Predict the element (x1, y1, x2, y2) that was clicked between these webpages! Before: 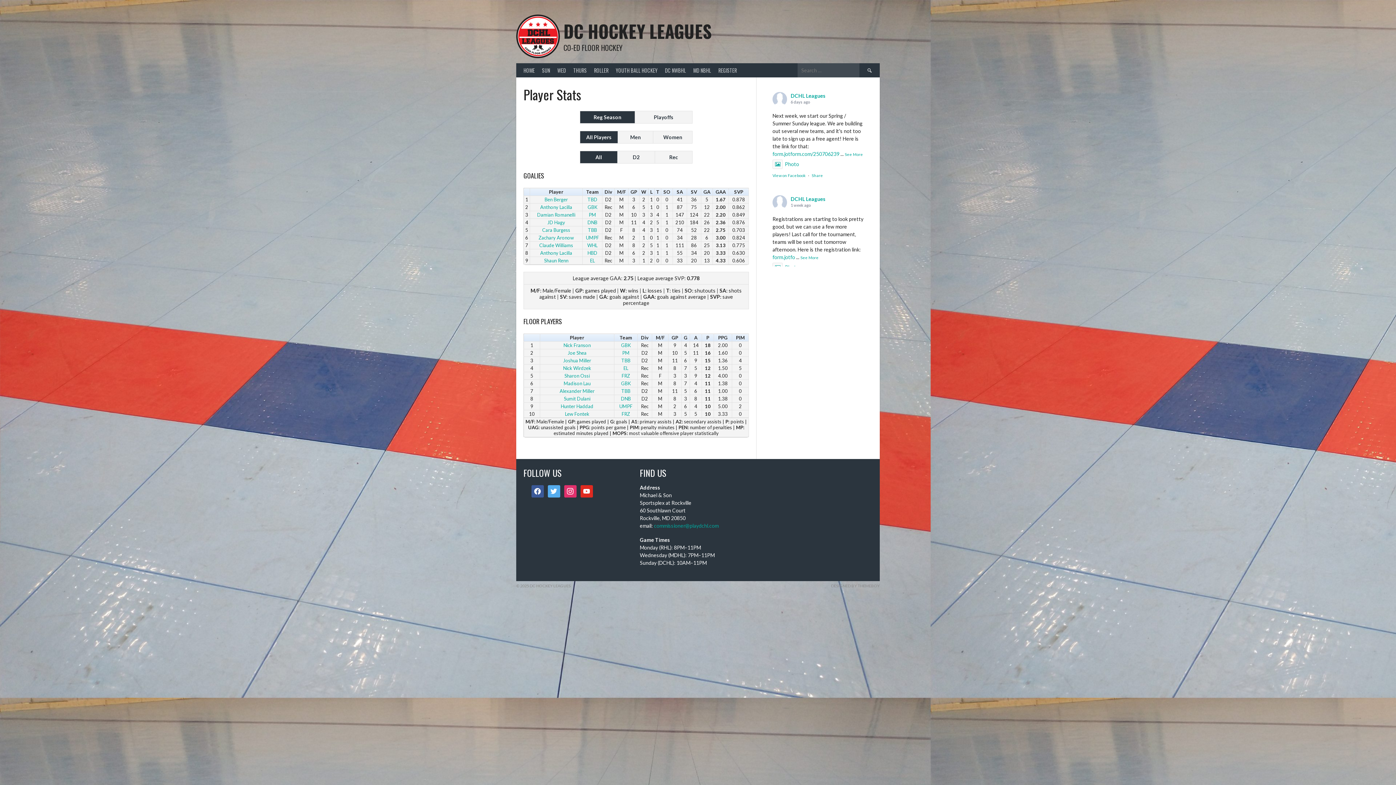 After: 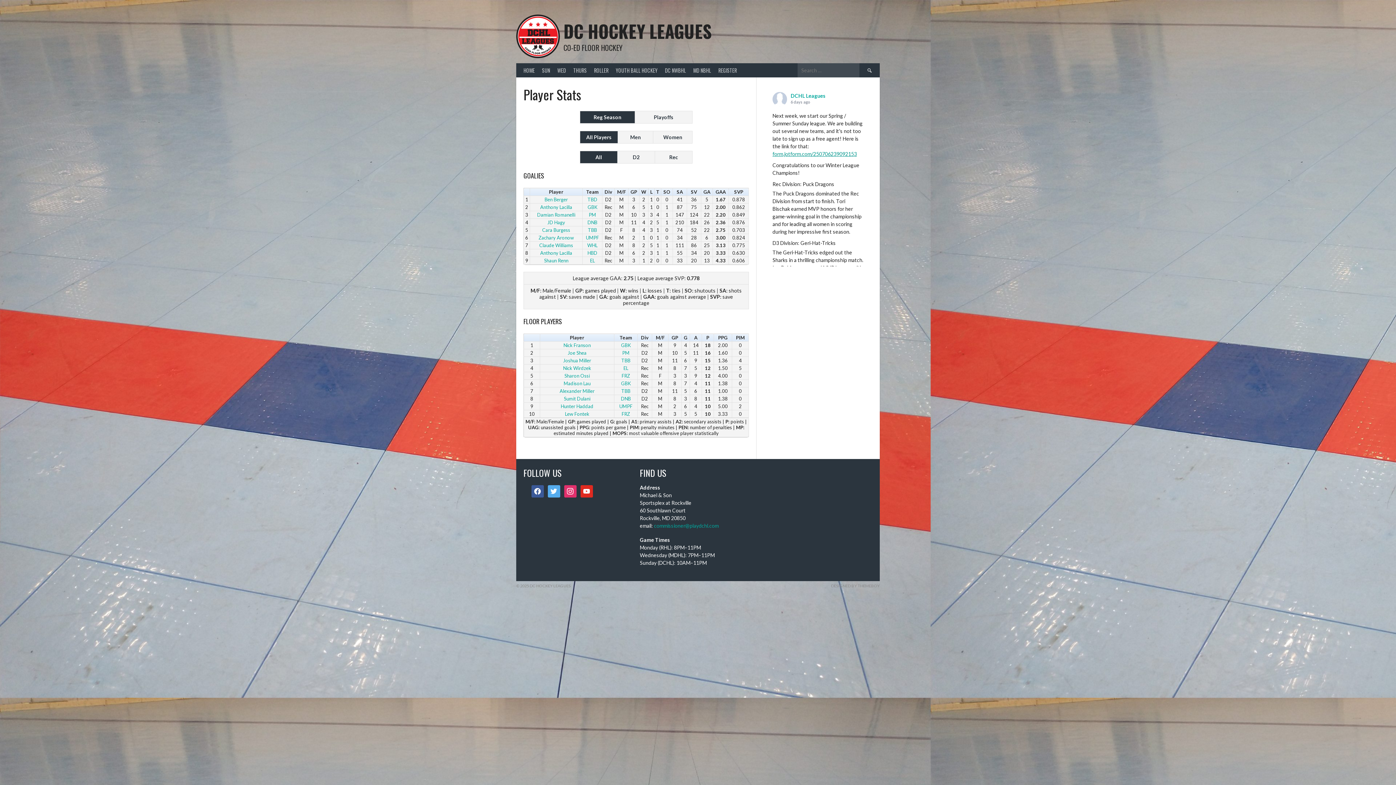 Action: label: See More bbox: (845, 152, 863, 156)